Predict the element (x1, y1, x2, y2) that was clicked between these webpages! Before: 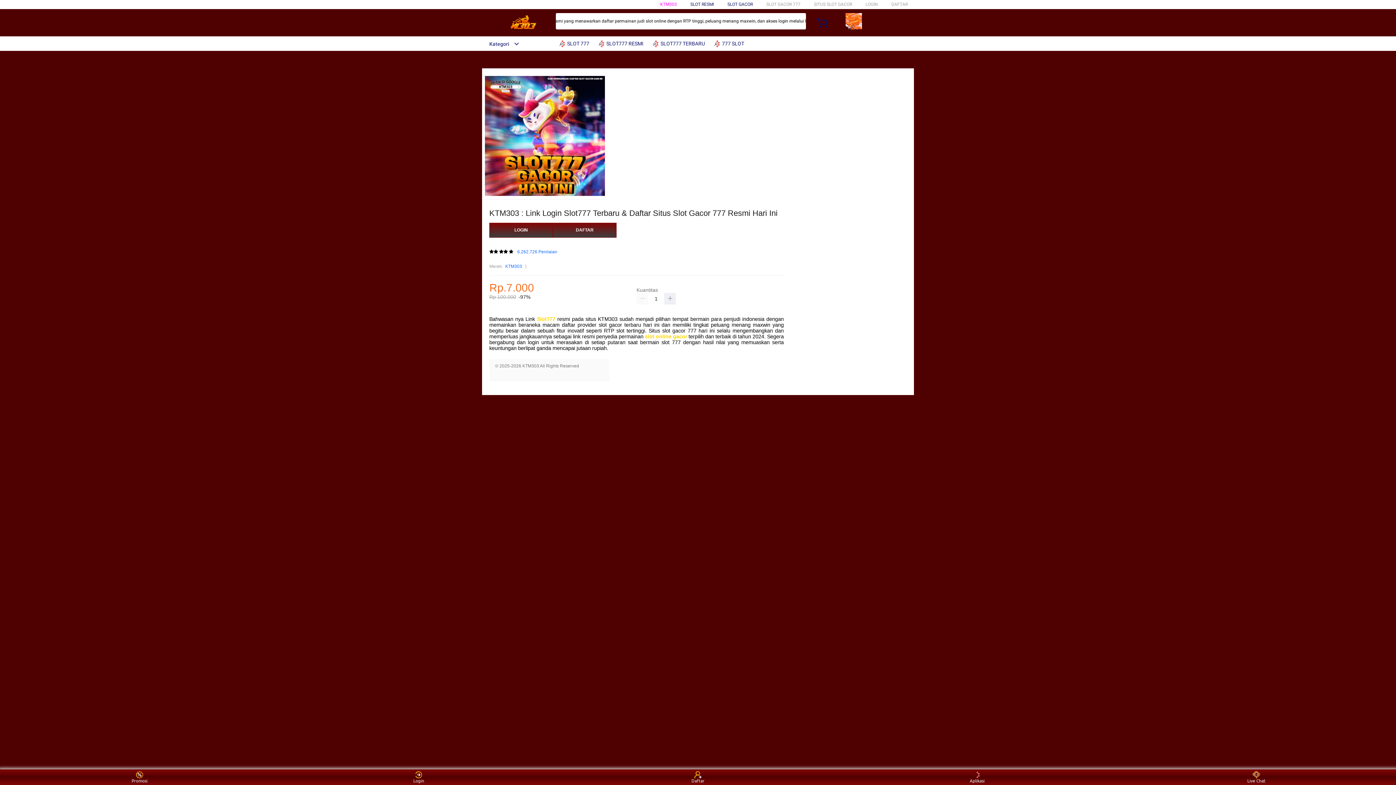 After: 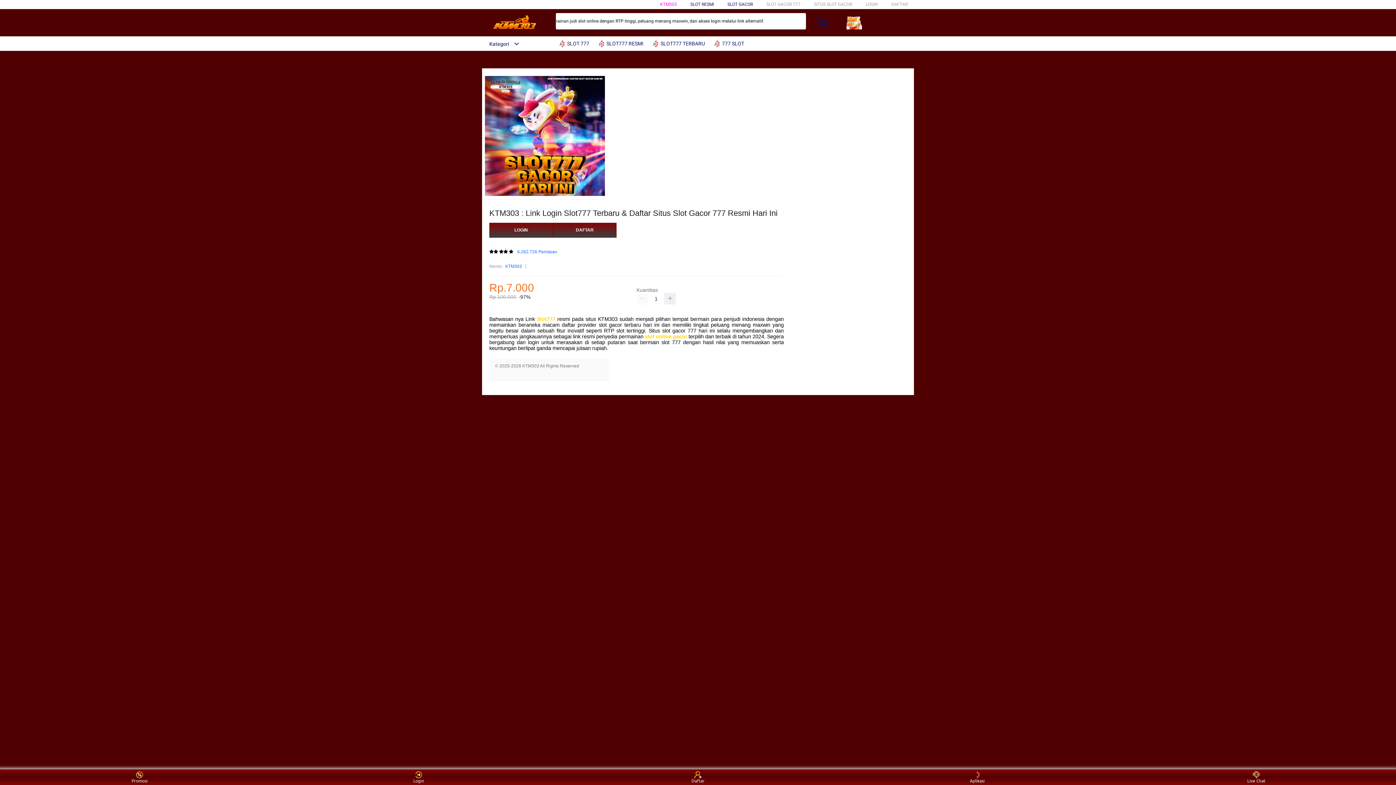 Action: label: Slot777 bbox: (537, 316, 555, 322)